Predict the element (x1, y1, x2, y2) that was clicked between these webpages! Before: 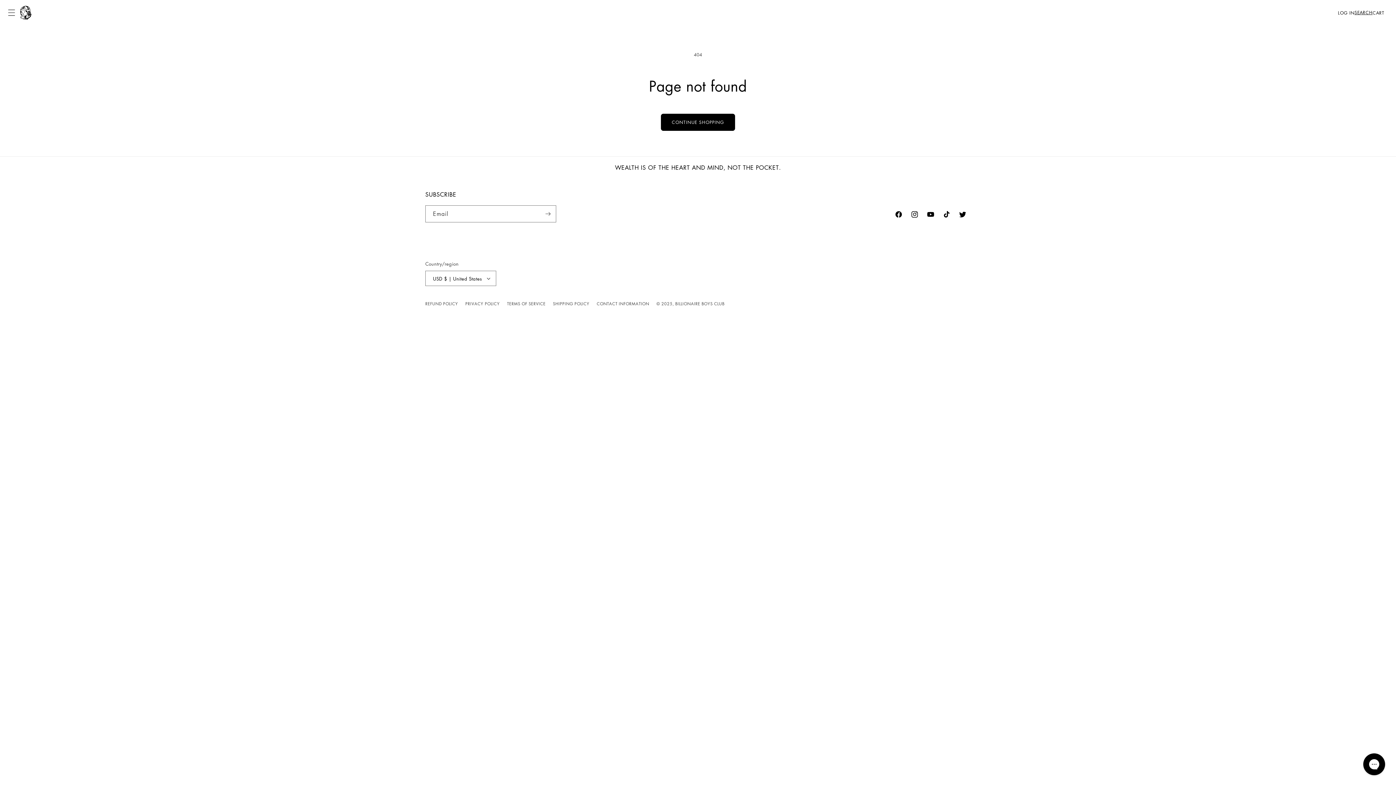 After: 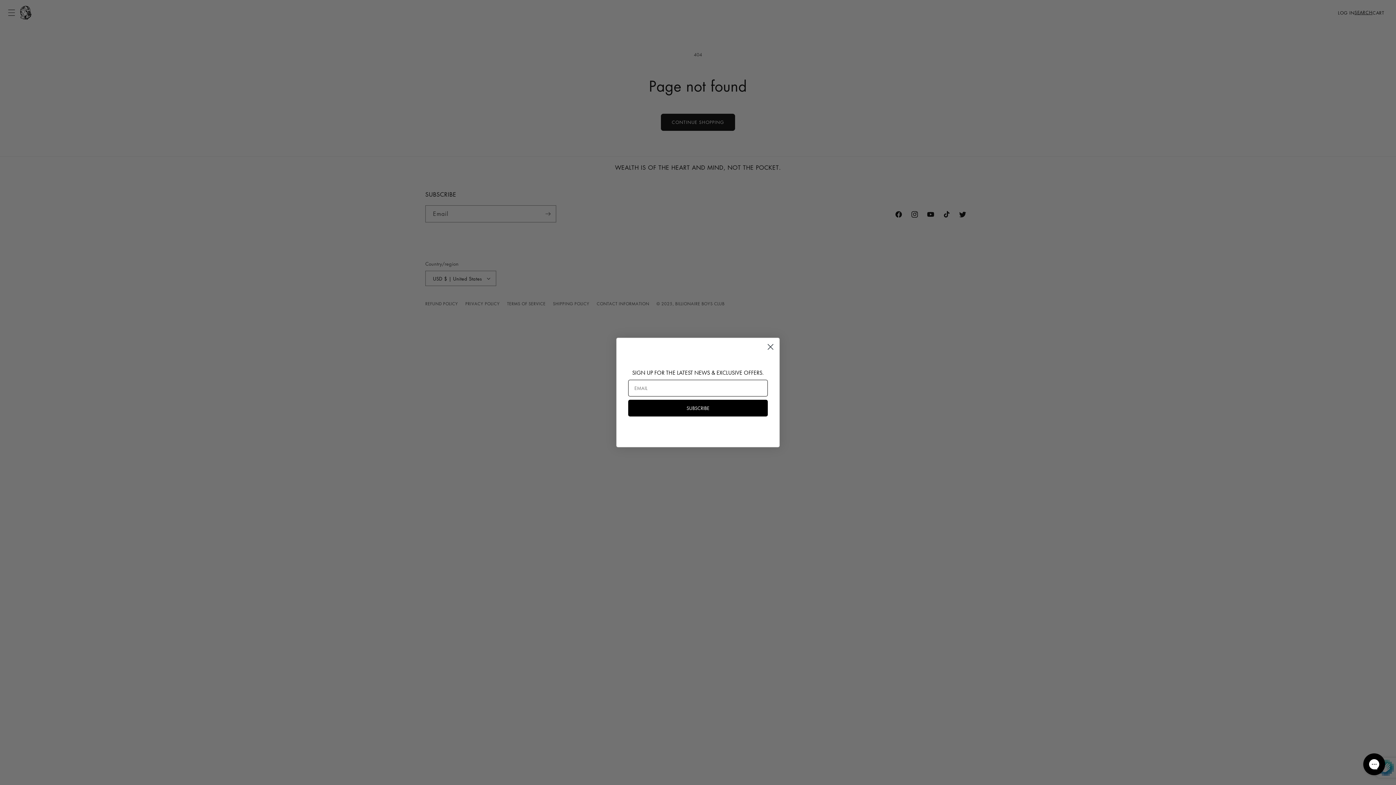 Action: bbox: (540, 205, 556, 222) label: Subscribe